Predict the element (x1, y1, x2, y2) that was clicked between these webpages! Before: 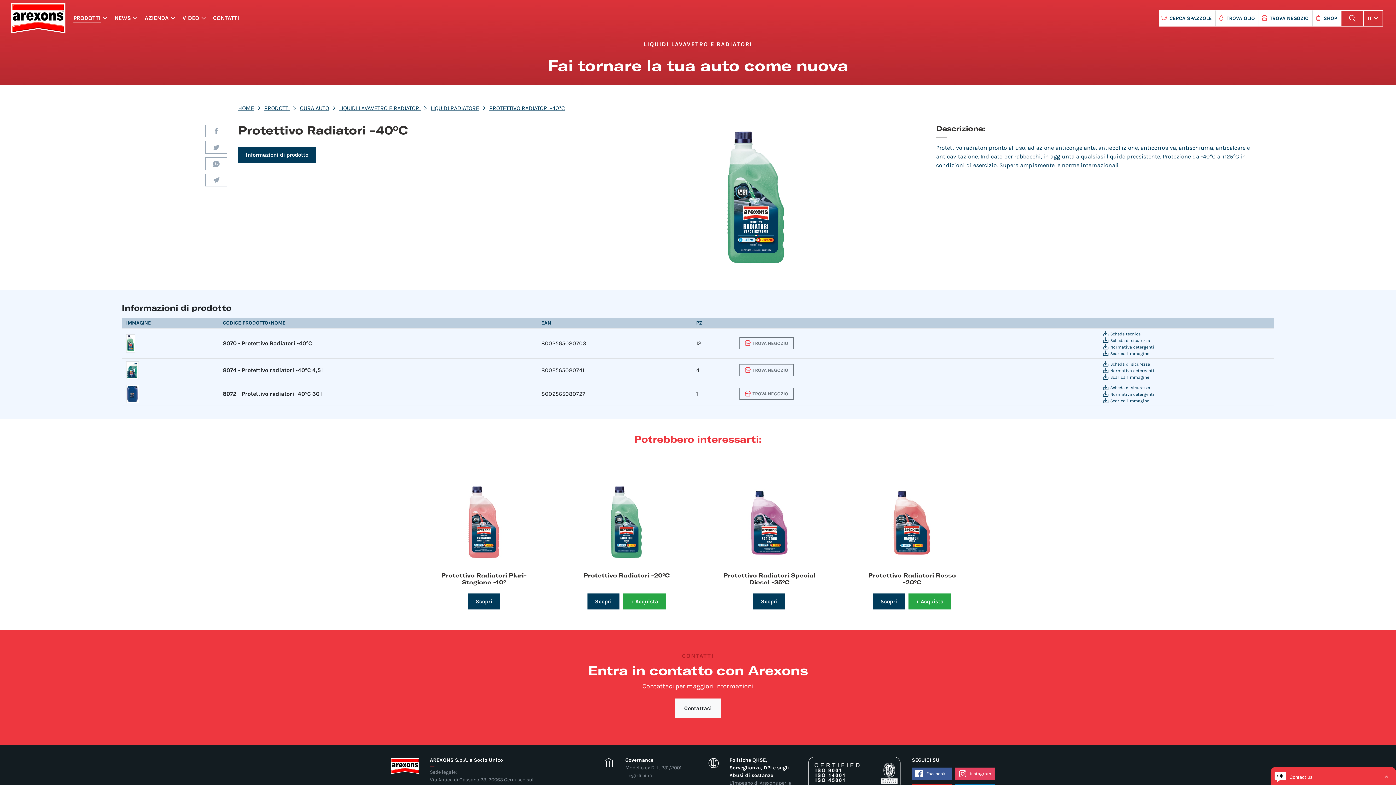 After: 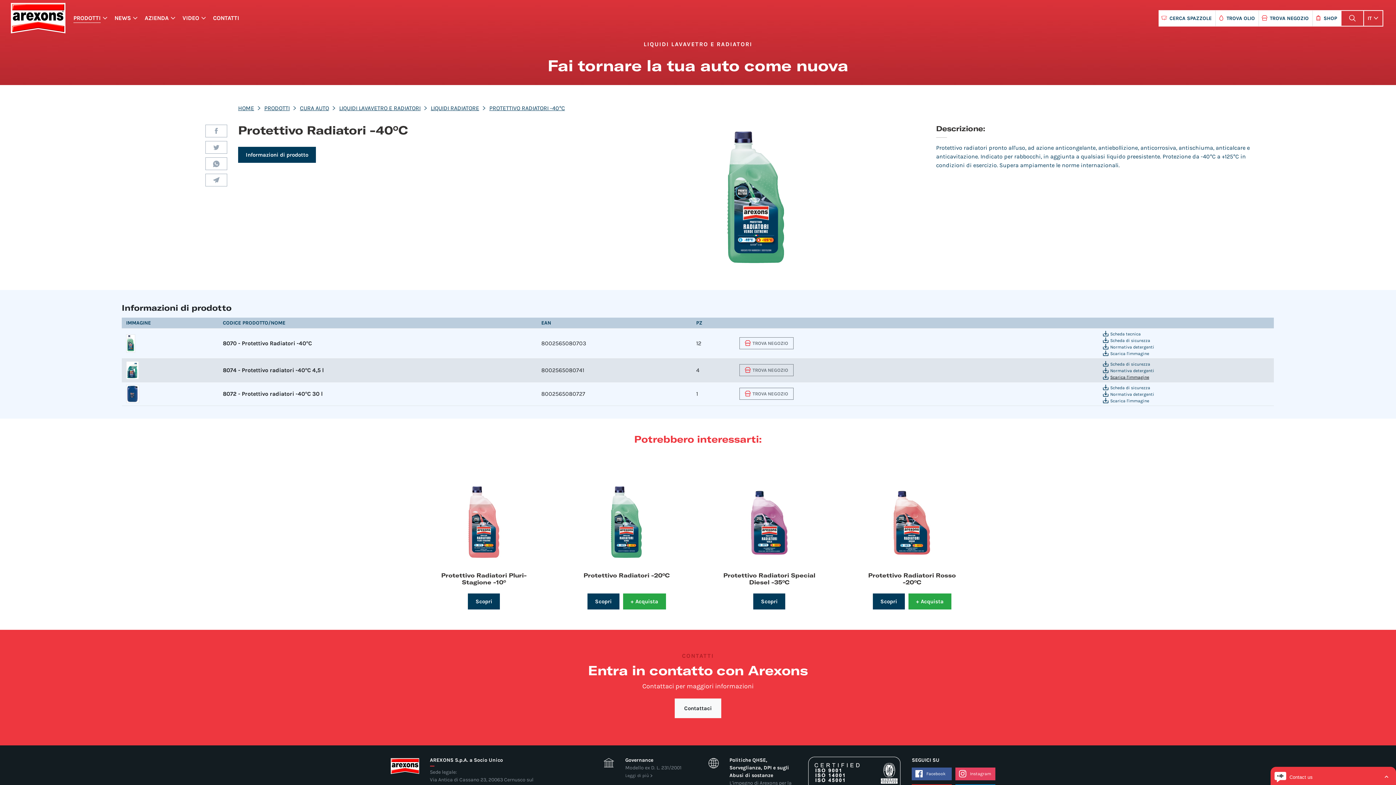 Action: label: Scarica l'immagine bbox: (1102, 374, 1149, 379)